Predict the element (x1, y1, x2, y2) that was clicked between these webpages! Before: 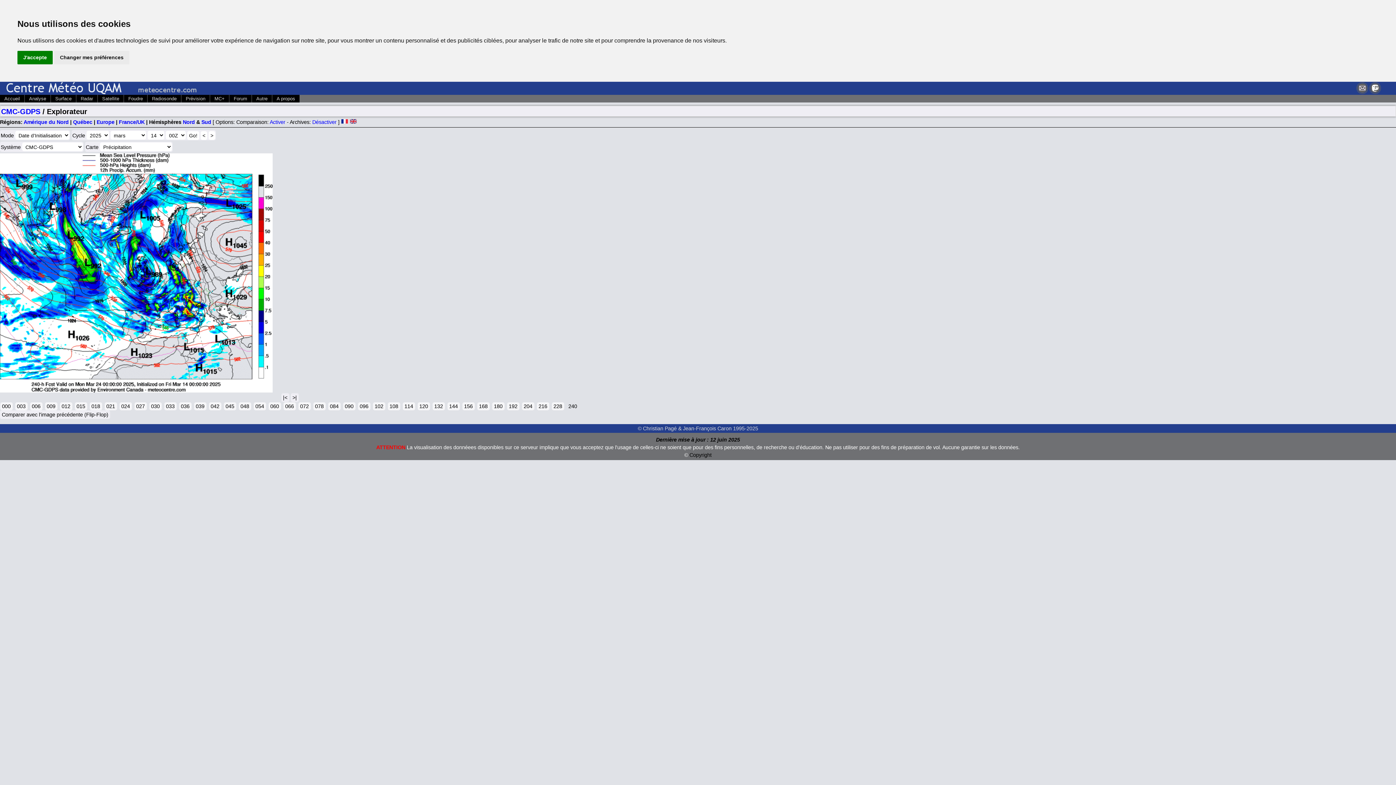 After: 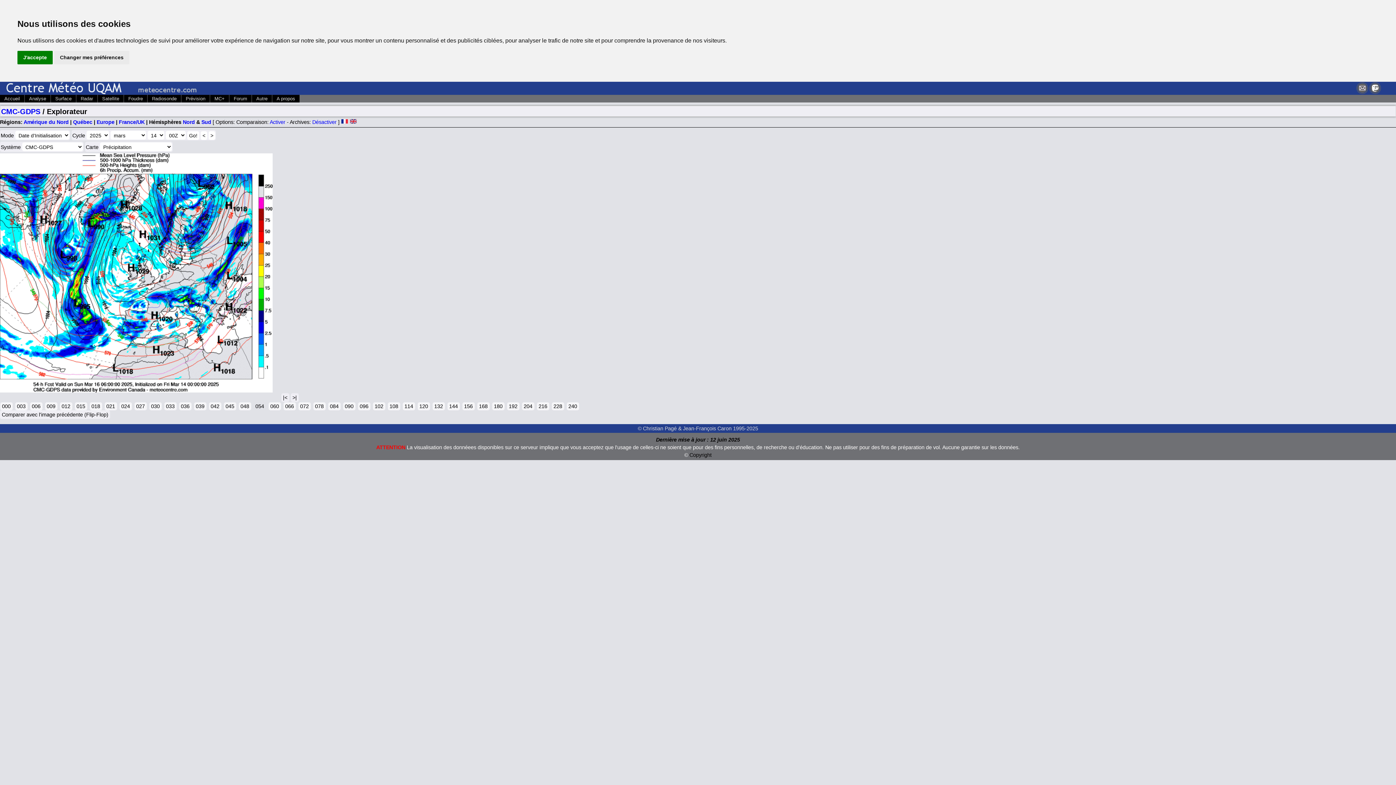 Action: bbox: (253, 402, 266, 410) label: 054